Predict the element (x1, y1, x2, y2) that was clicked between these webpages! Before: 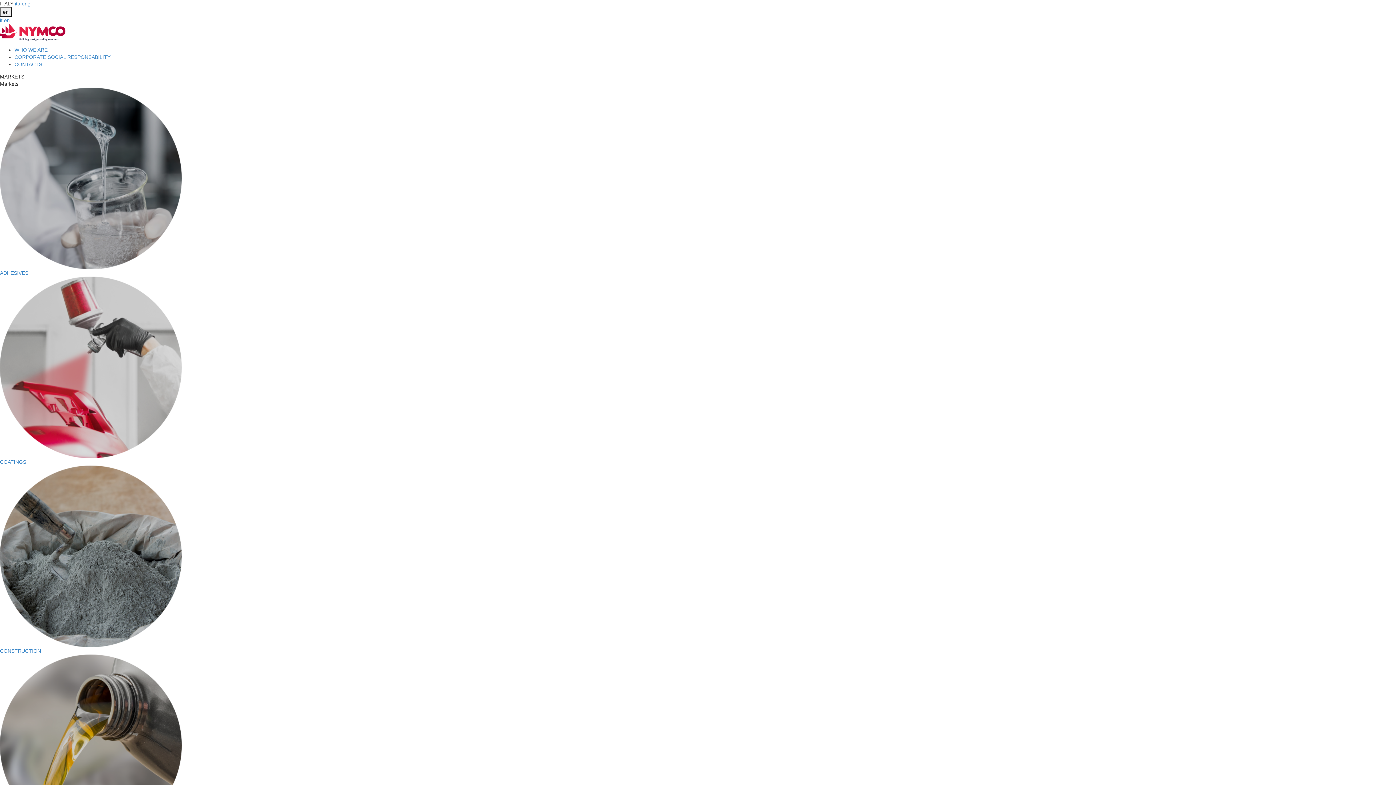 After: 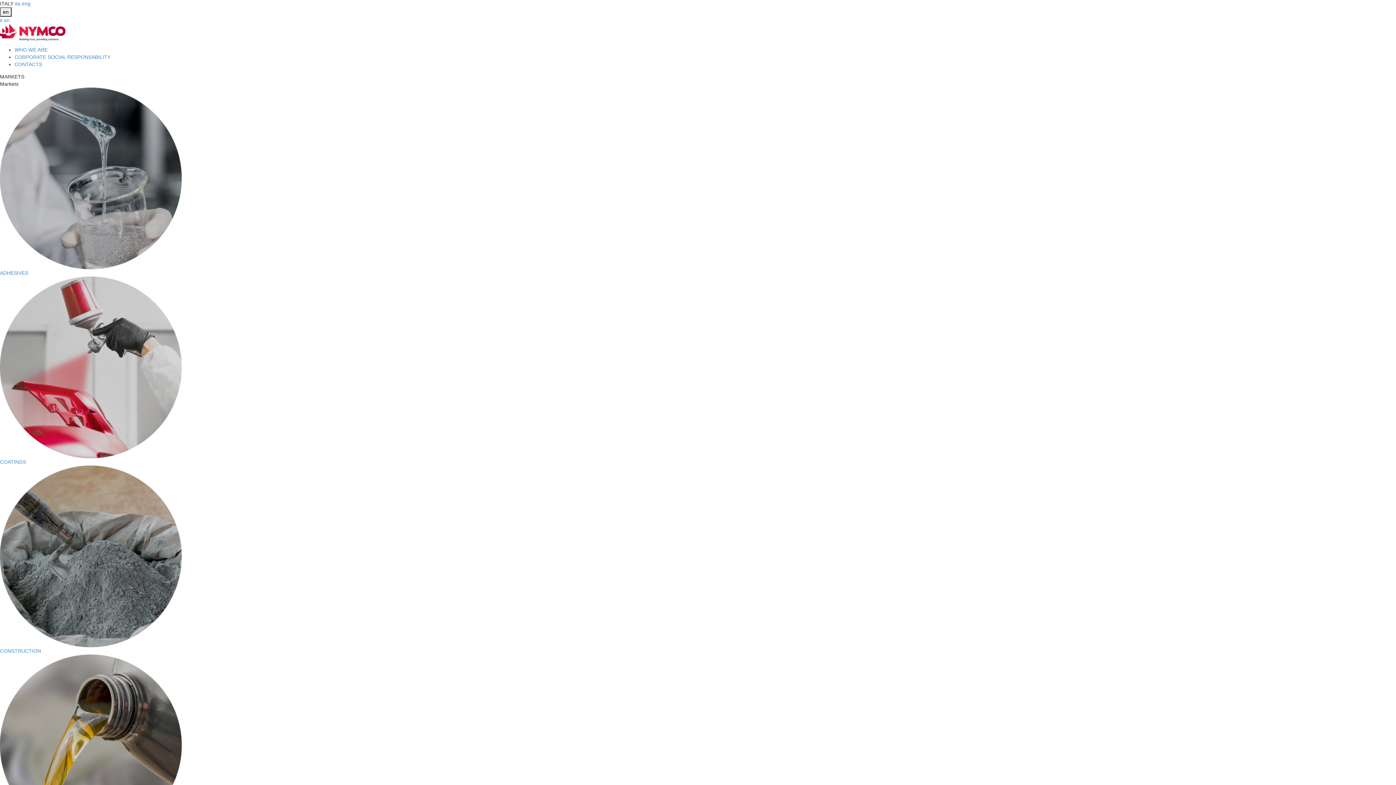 Action: bbox: (0, 24, 1396, 41)